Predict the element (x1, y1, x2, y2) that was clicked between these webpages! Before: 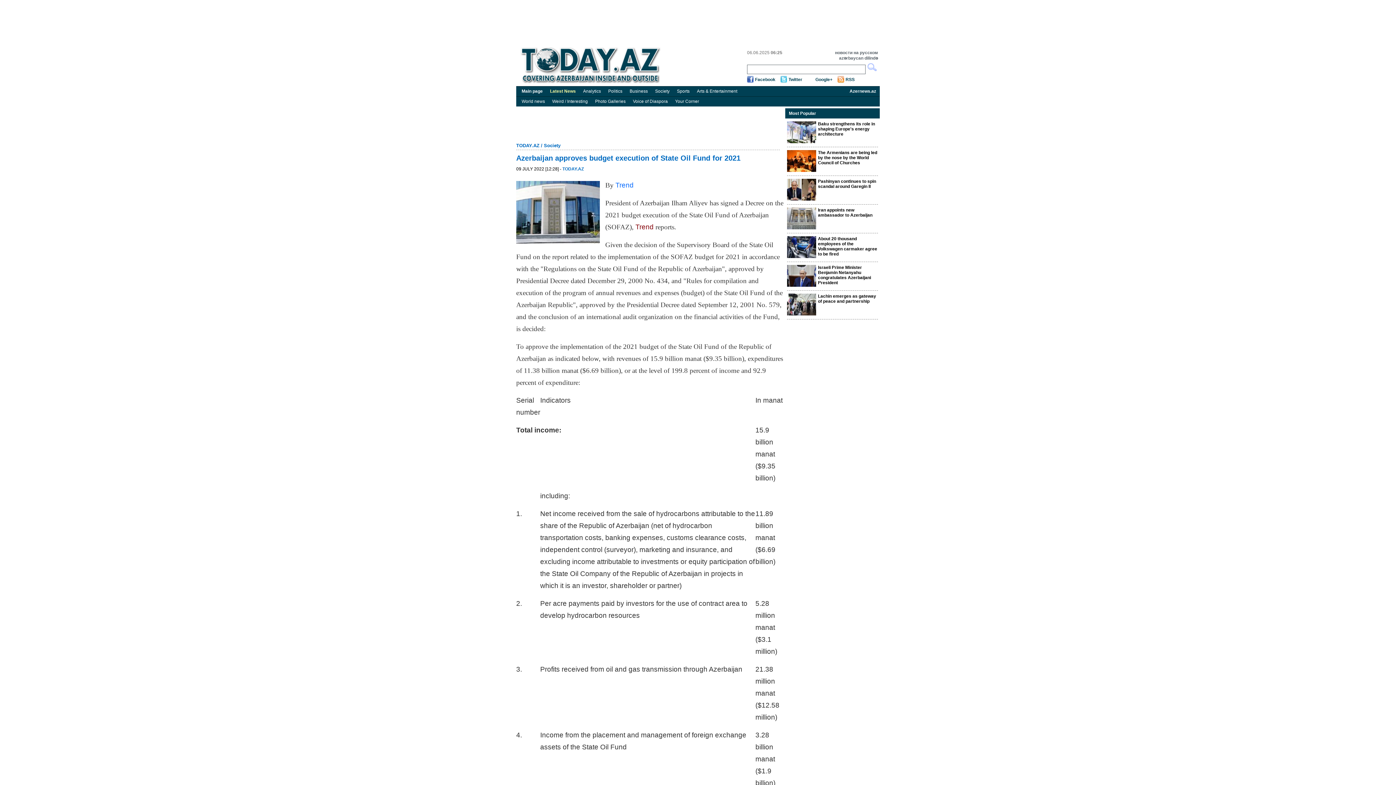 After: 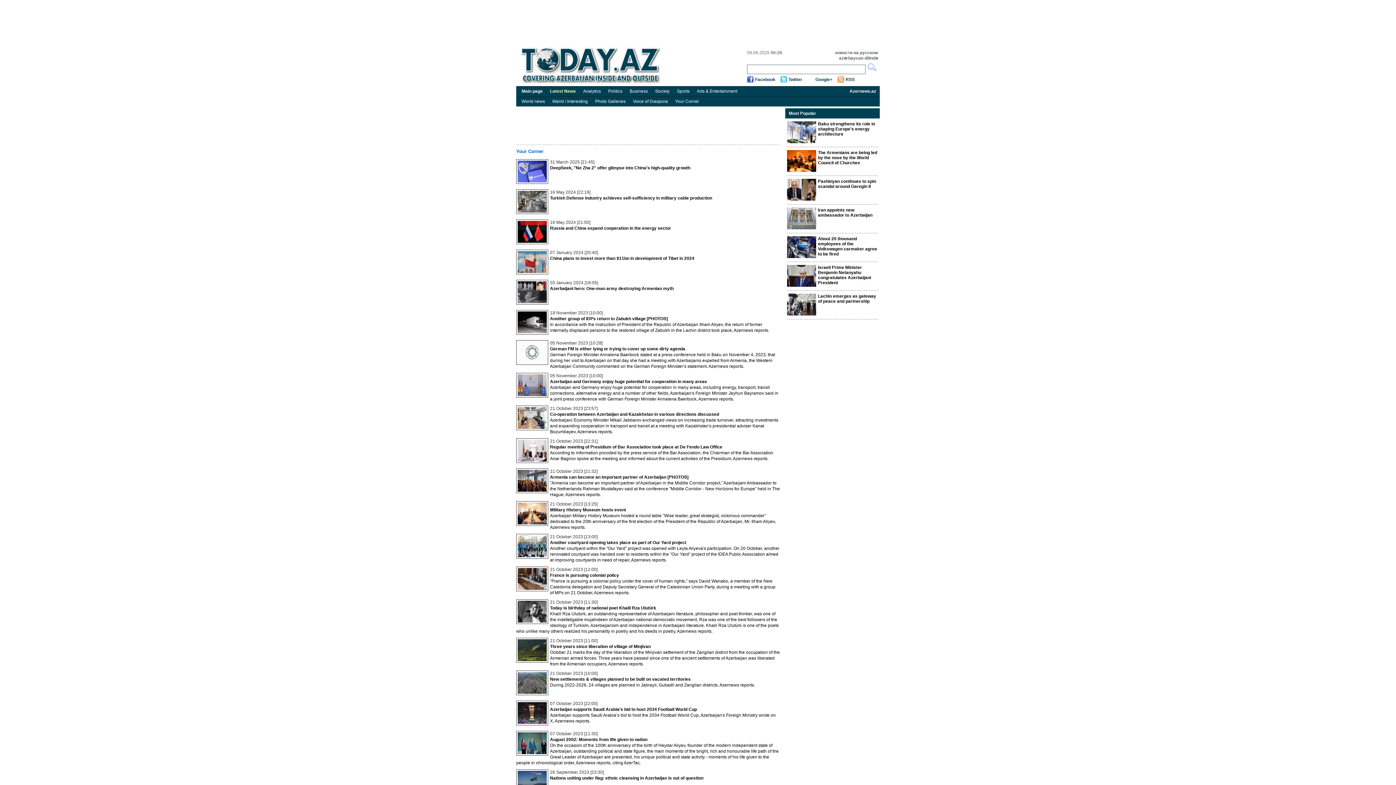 Action: label: Your Corner bbox: (671, 96, 702, 106)